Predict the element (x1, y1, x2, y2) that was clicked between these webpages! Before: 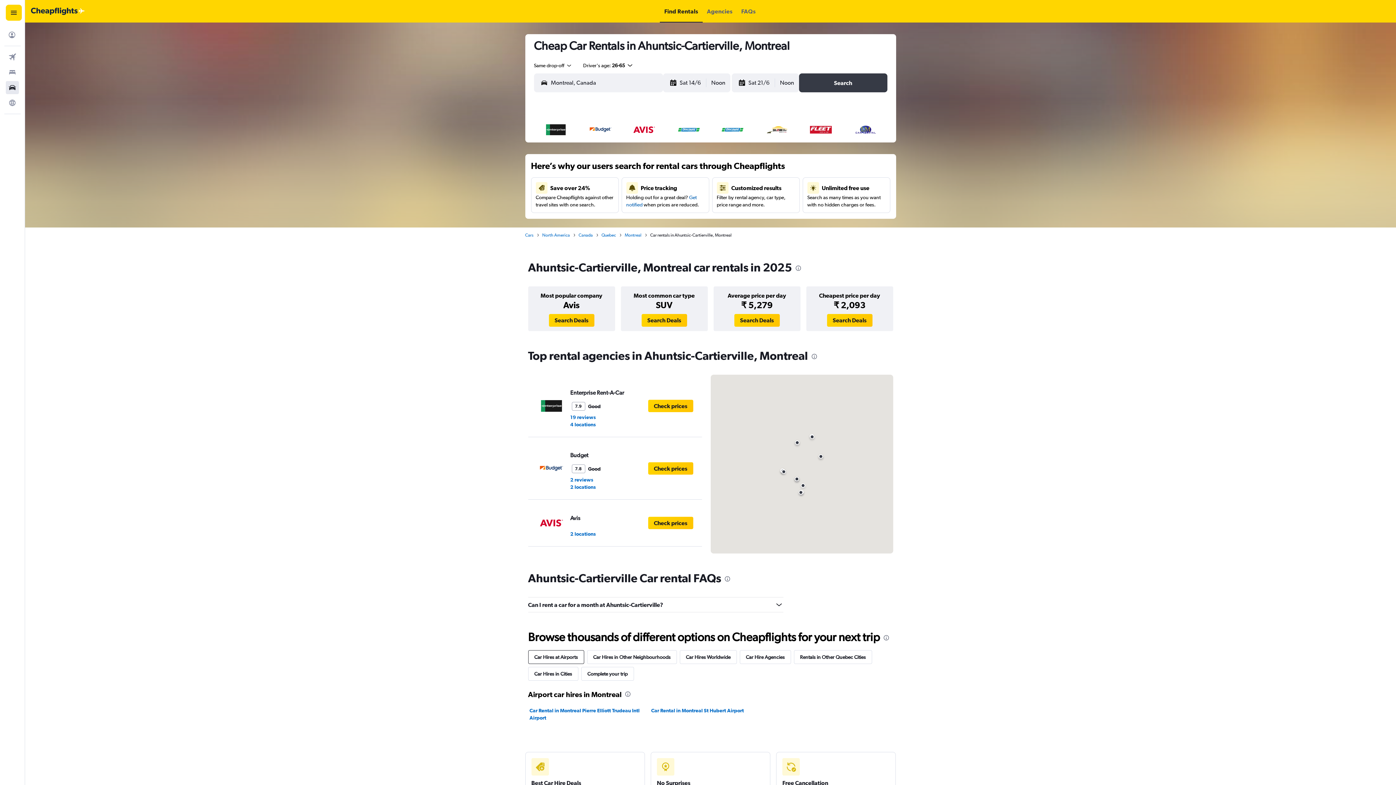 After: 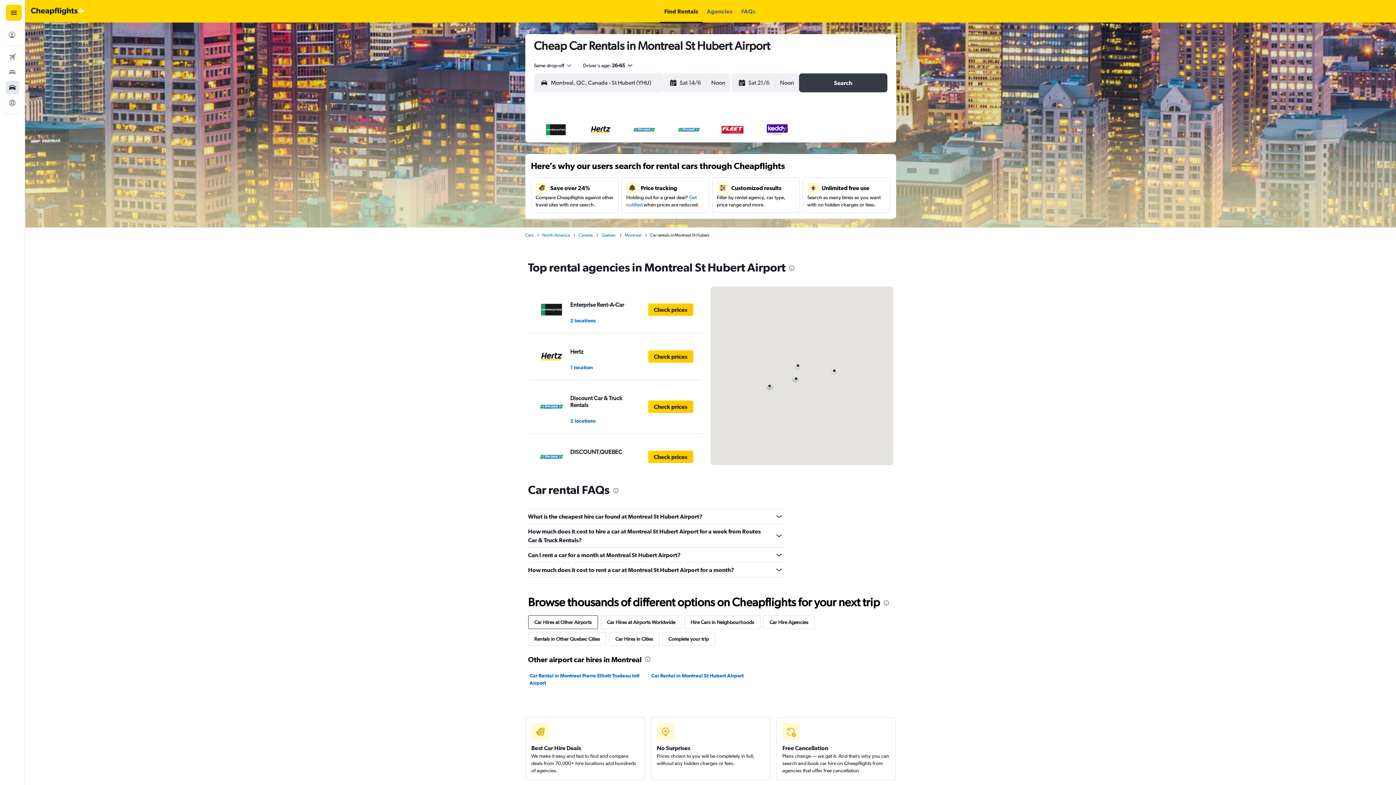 Action: bbox: (651, 707, 744, 714) label: Car Rental in Montreal St Hubert Airport